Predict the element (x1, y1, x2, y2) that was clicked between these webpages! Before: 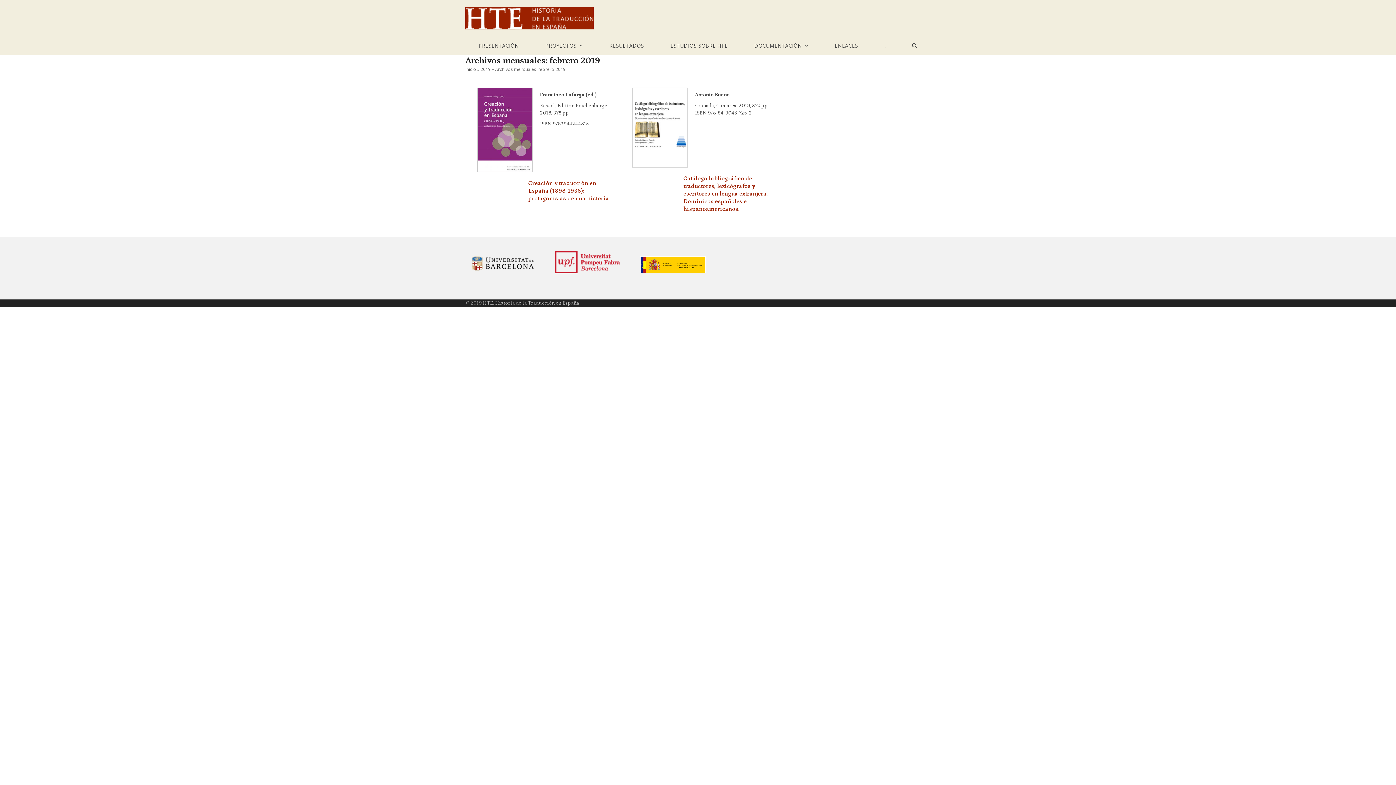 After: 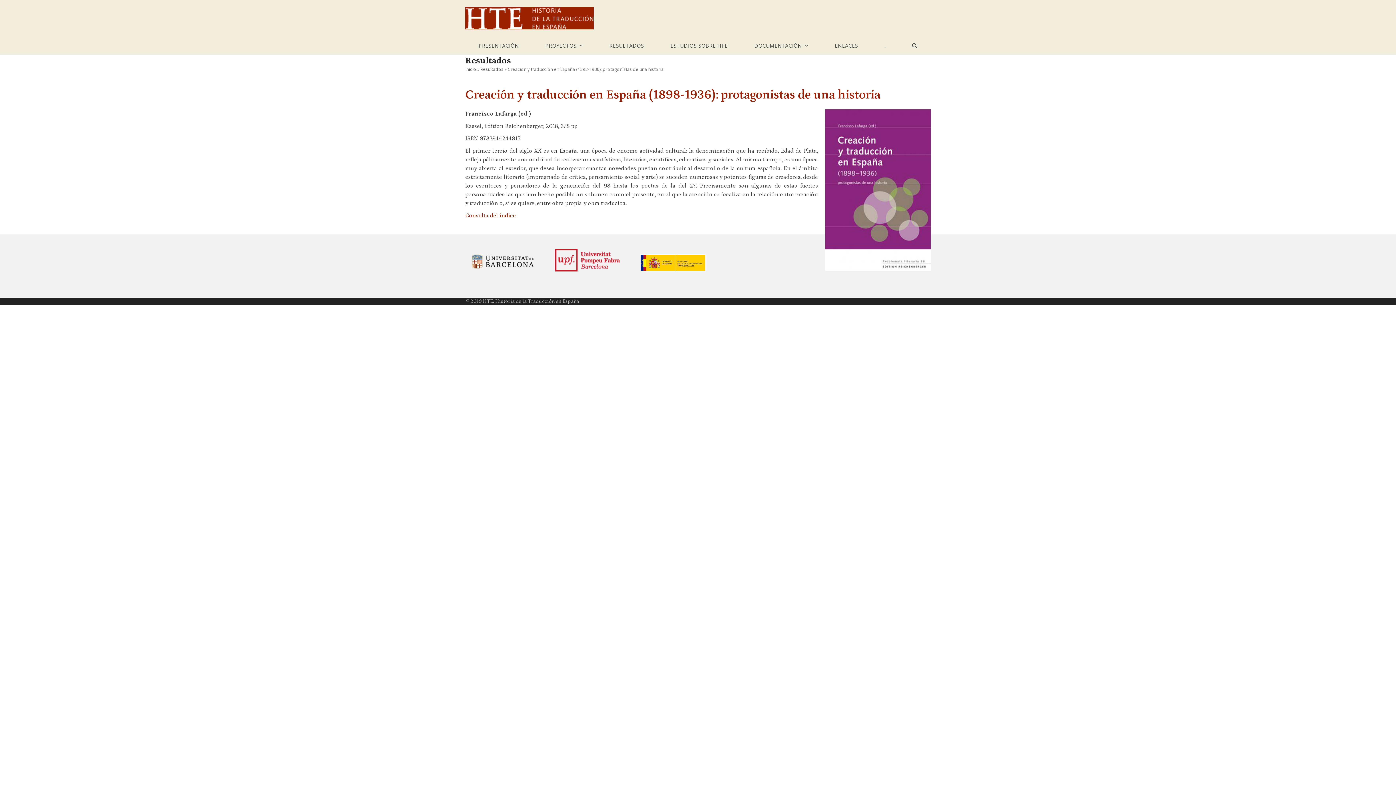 Action: bbox: (528, 180, 609, 201) label: Creación y traducción en España (1898-1936): protagonistas de una historia